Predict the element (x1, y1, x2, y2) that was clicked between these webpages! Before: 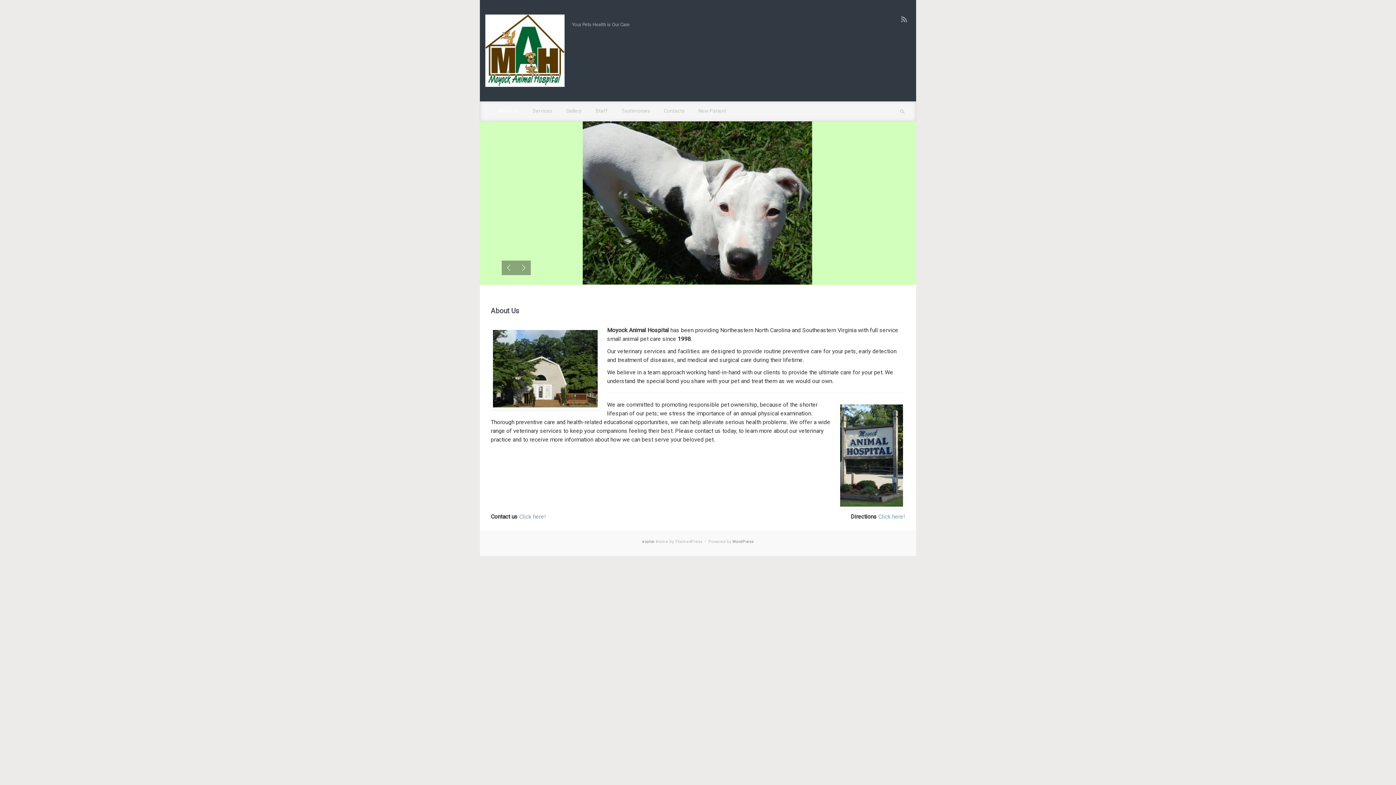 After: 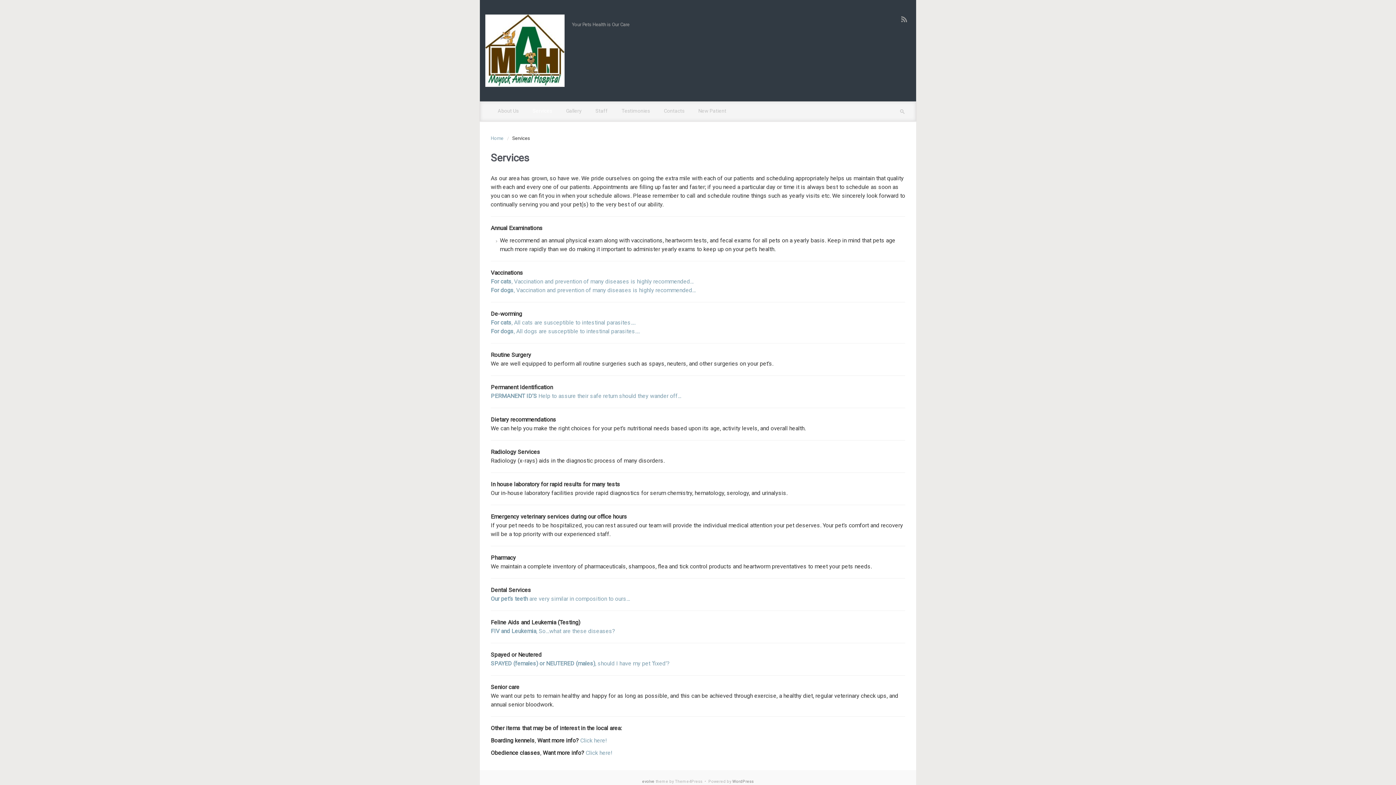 Action: label: Services bbox: (529, 101, 556, 120)